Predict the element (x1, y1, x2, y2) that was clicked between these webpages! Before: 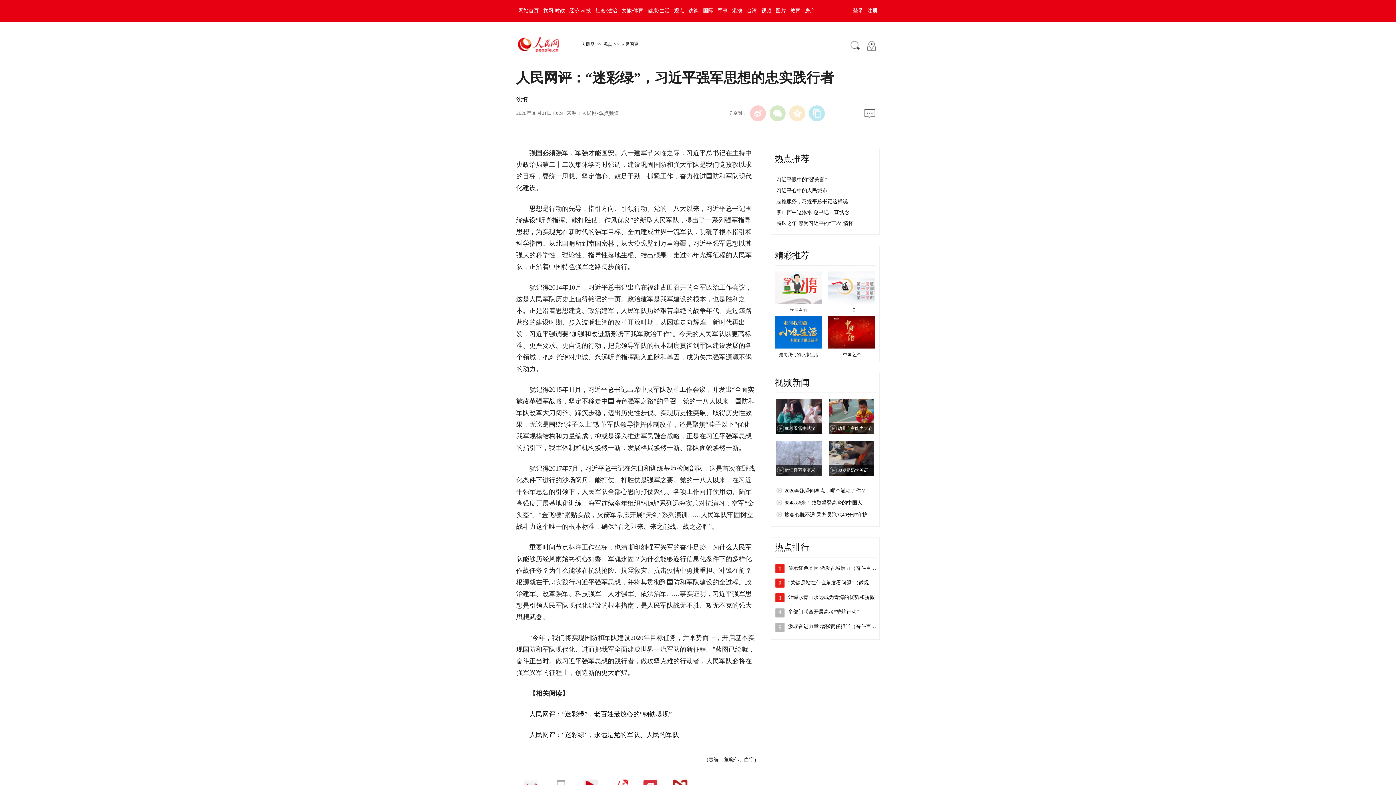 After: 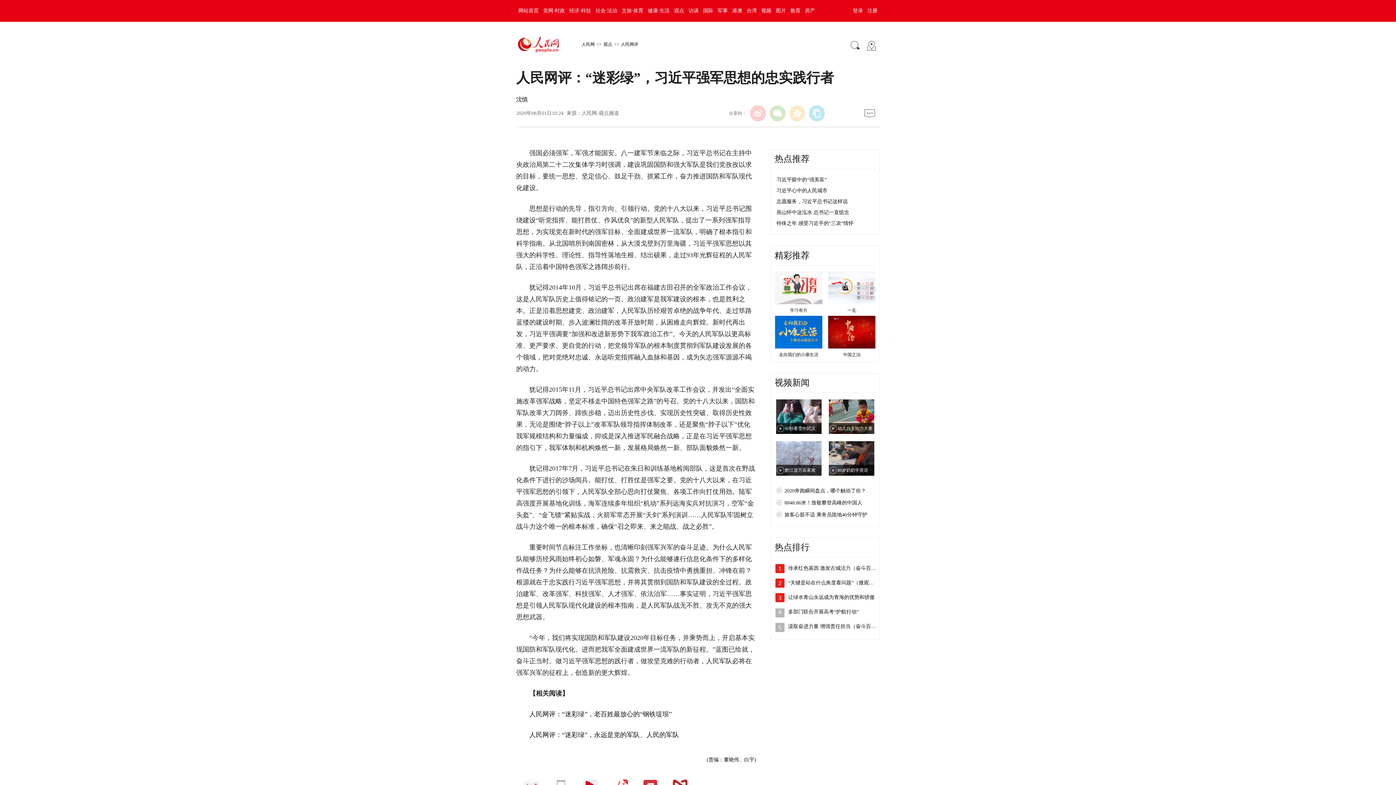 Action: label: 80岁奶奶学英语 bbox: (829, 465, 874, 476)